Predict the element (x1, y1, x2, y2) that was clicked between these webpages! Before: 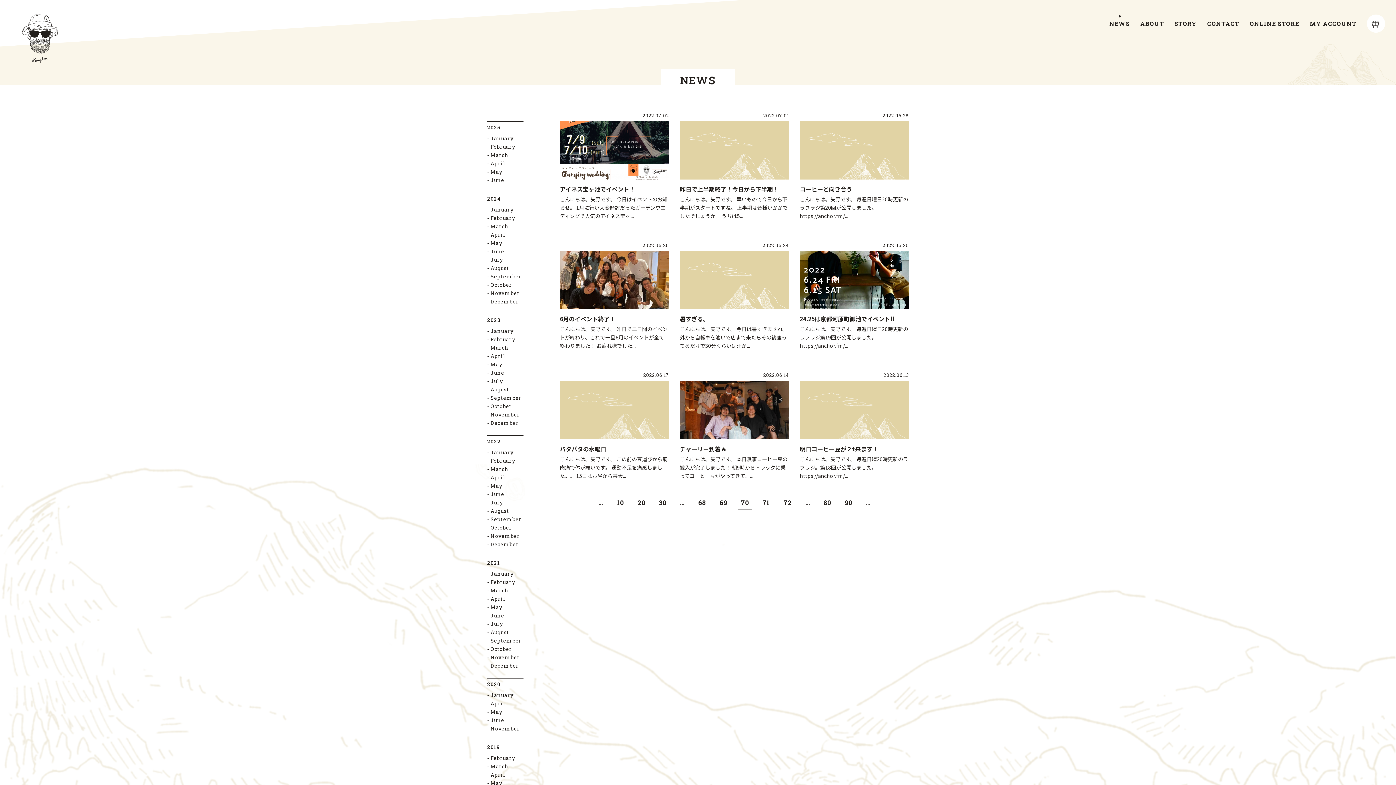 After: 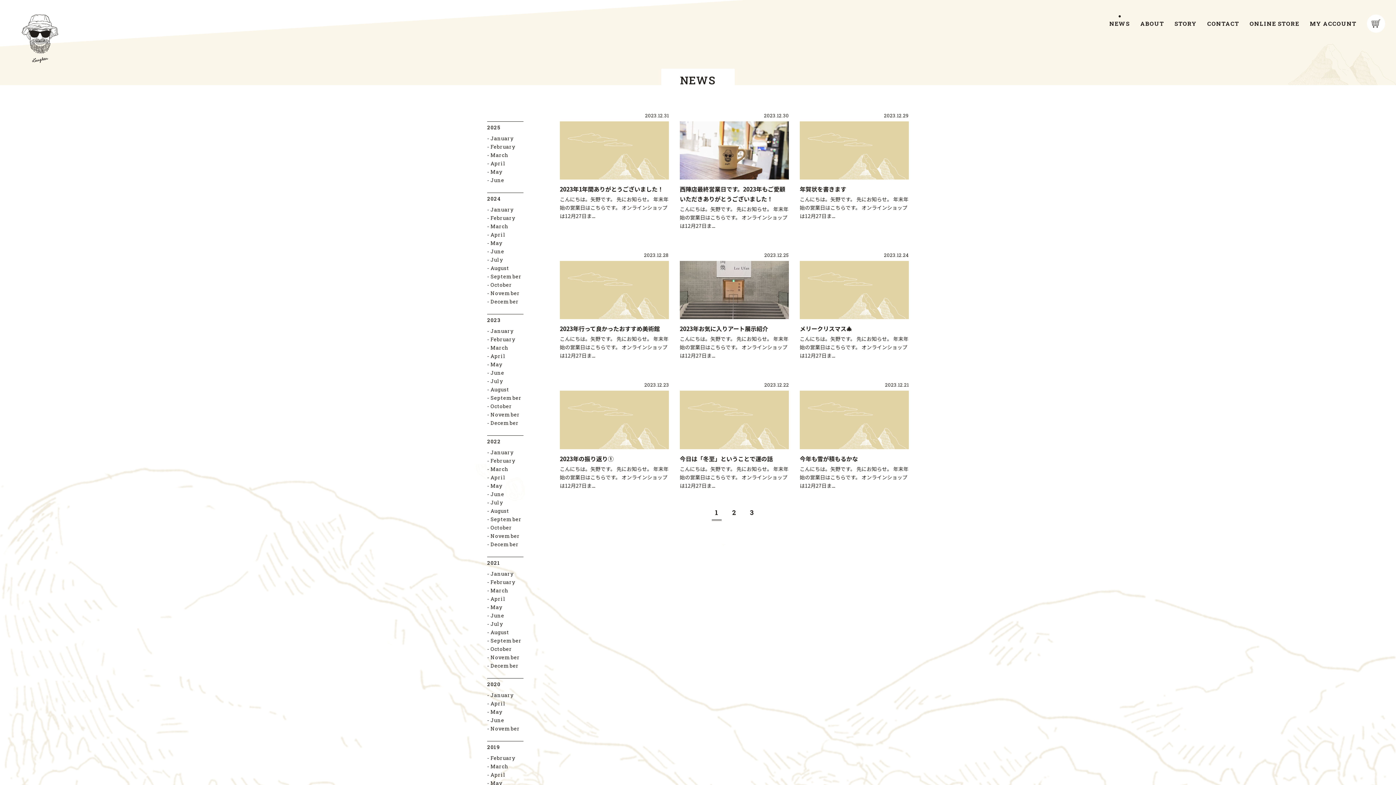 Action: bbox: (487, 438, 501, 445) label: 2022